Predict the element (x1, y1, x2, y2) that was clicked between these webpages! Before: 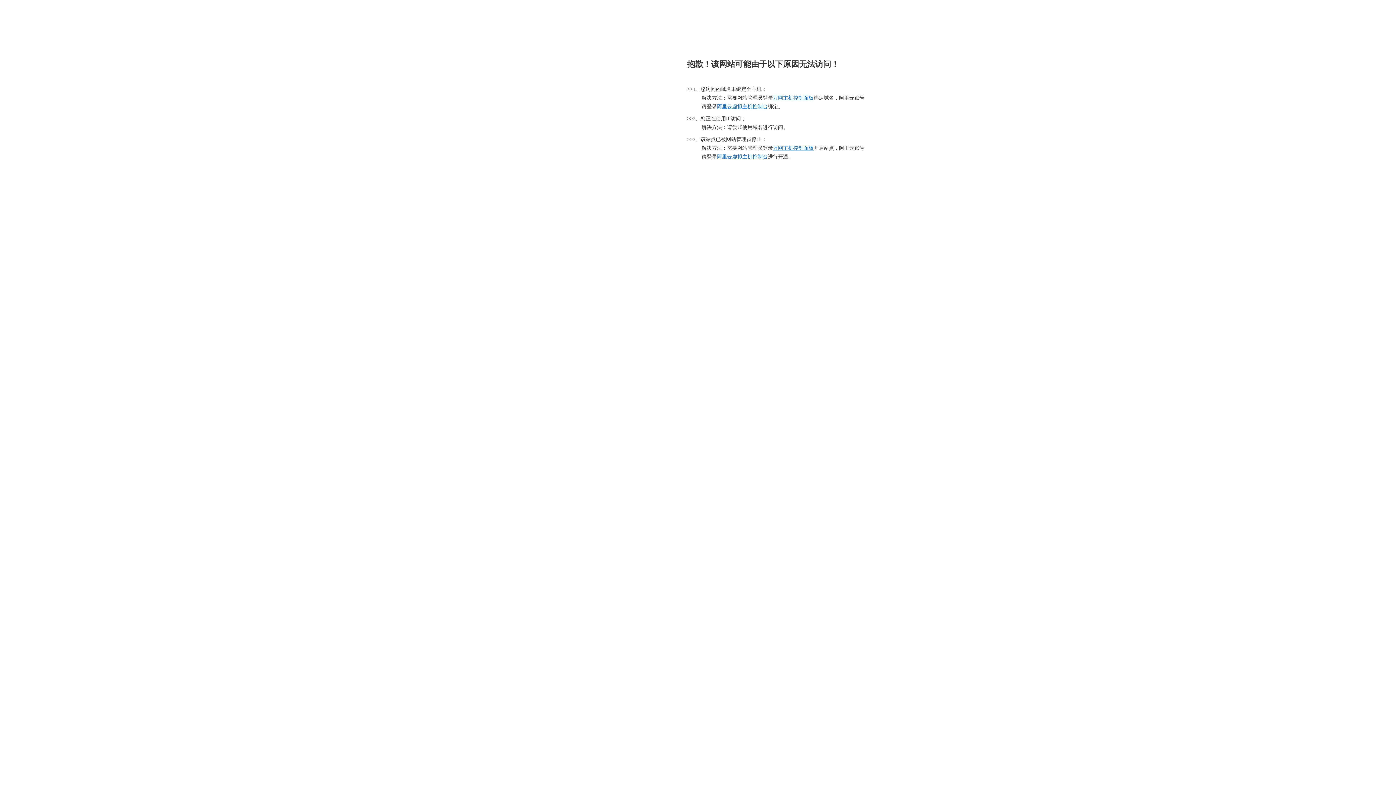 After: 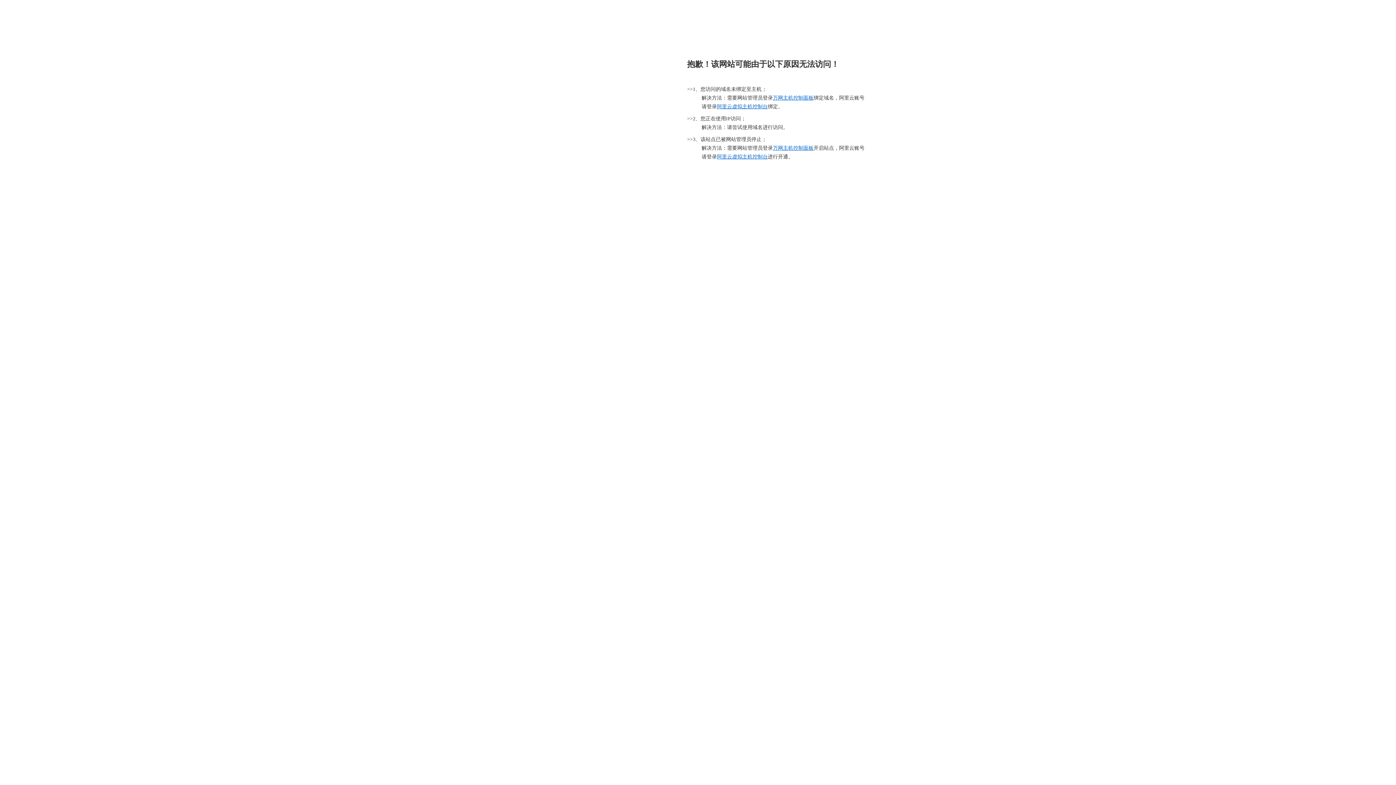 Action: label: 阿里云虚拟主机控制台 bbox: (717, 154, 768, 159)